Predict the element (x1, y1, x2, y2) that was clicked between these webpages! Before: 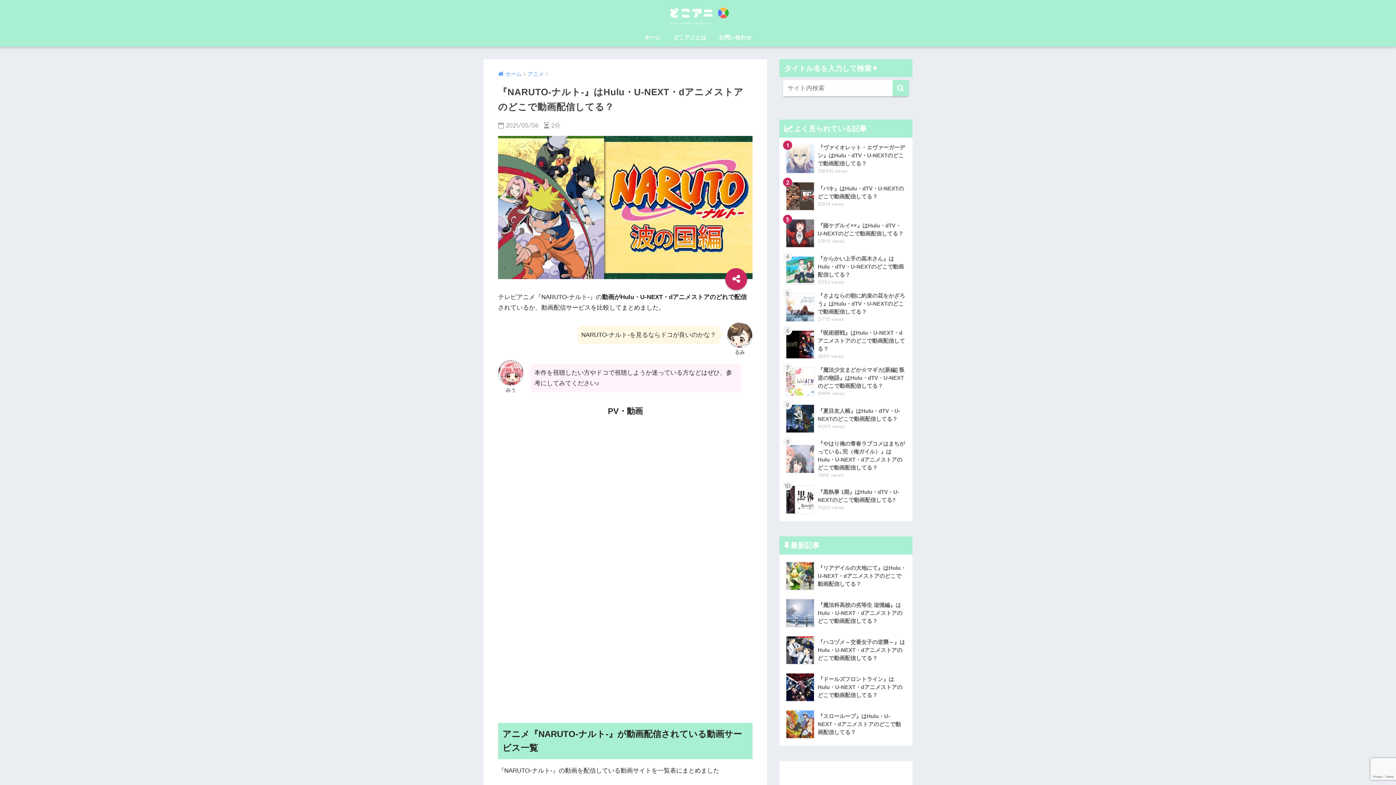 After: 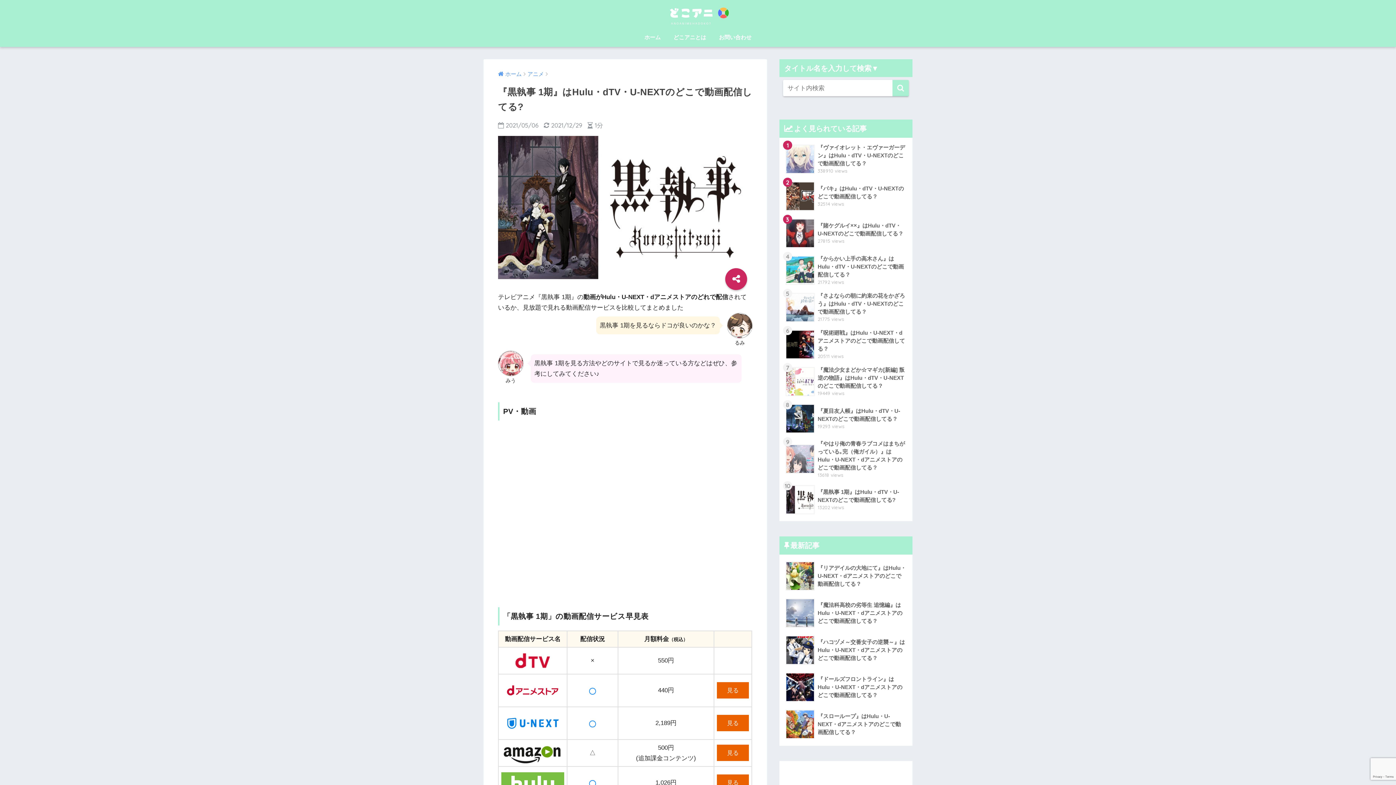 Action: label: 	『黒執事 1期』はHulu・dTV・U-NEXTのどこで動画配信してる?
13202 views bbox: (783, 481, 908, 518)